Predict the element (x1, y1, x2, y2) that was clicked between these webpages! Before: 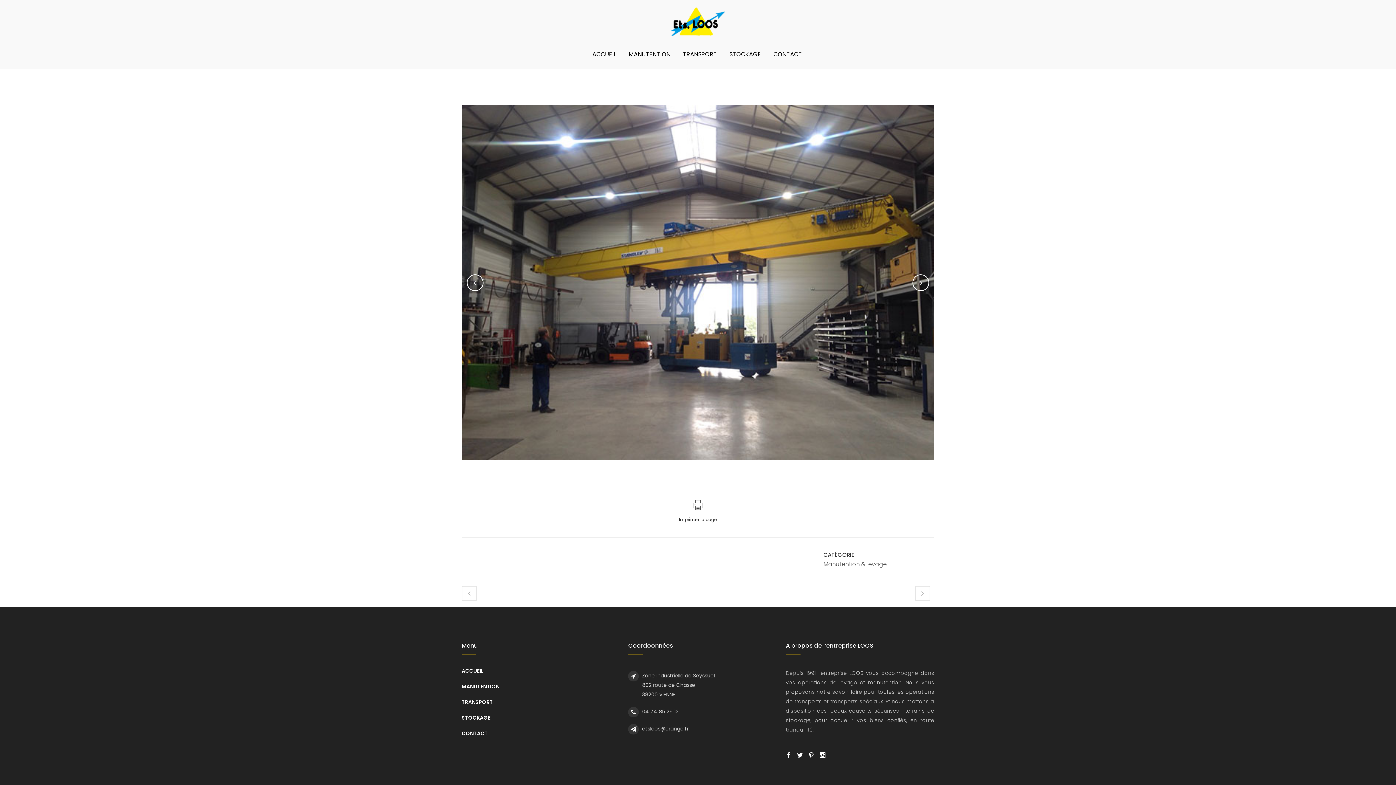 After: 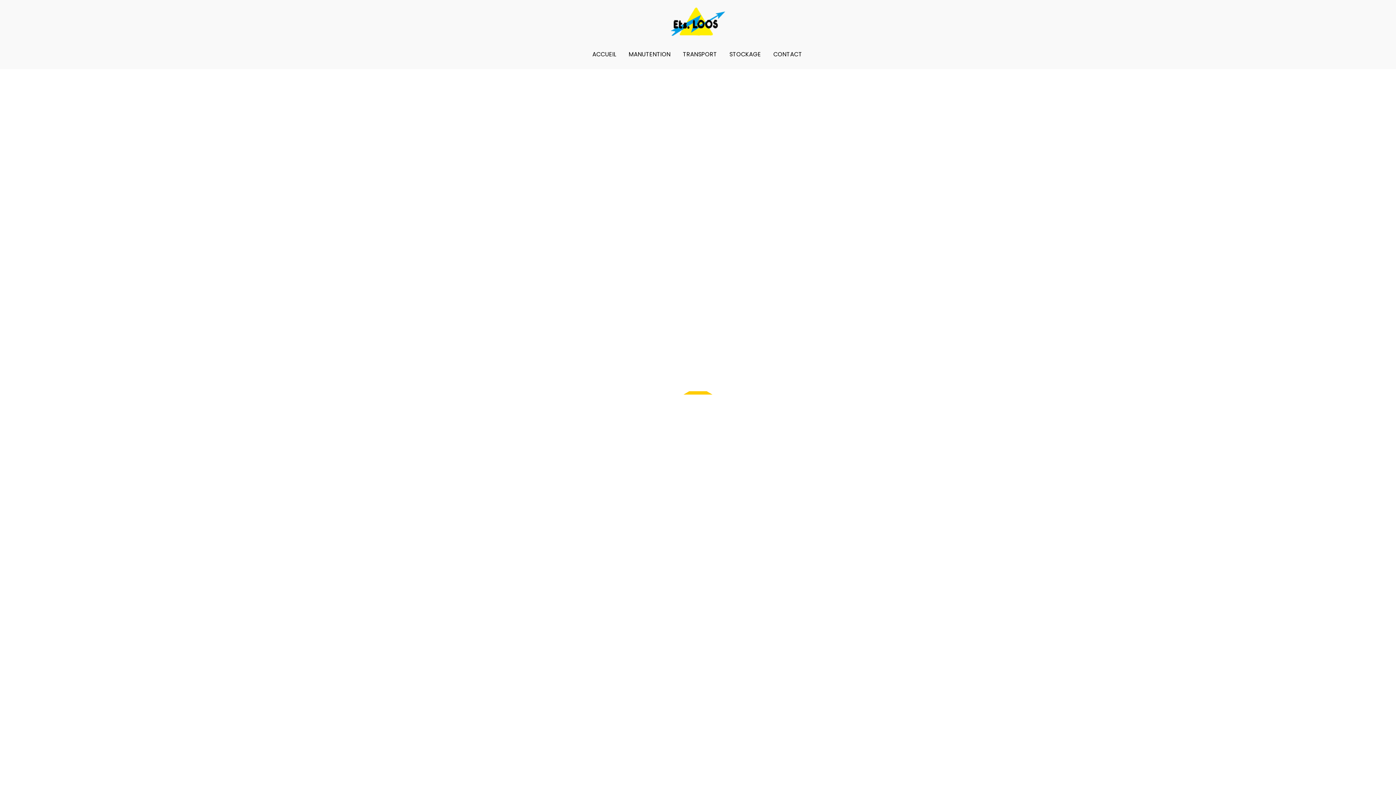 Action: bbox: (461, 667, 483, 674) label: ACCUEIL